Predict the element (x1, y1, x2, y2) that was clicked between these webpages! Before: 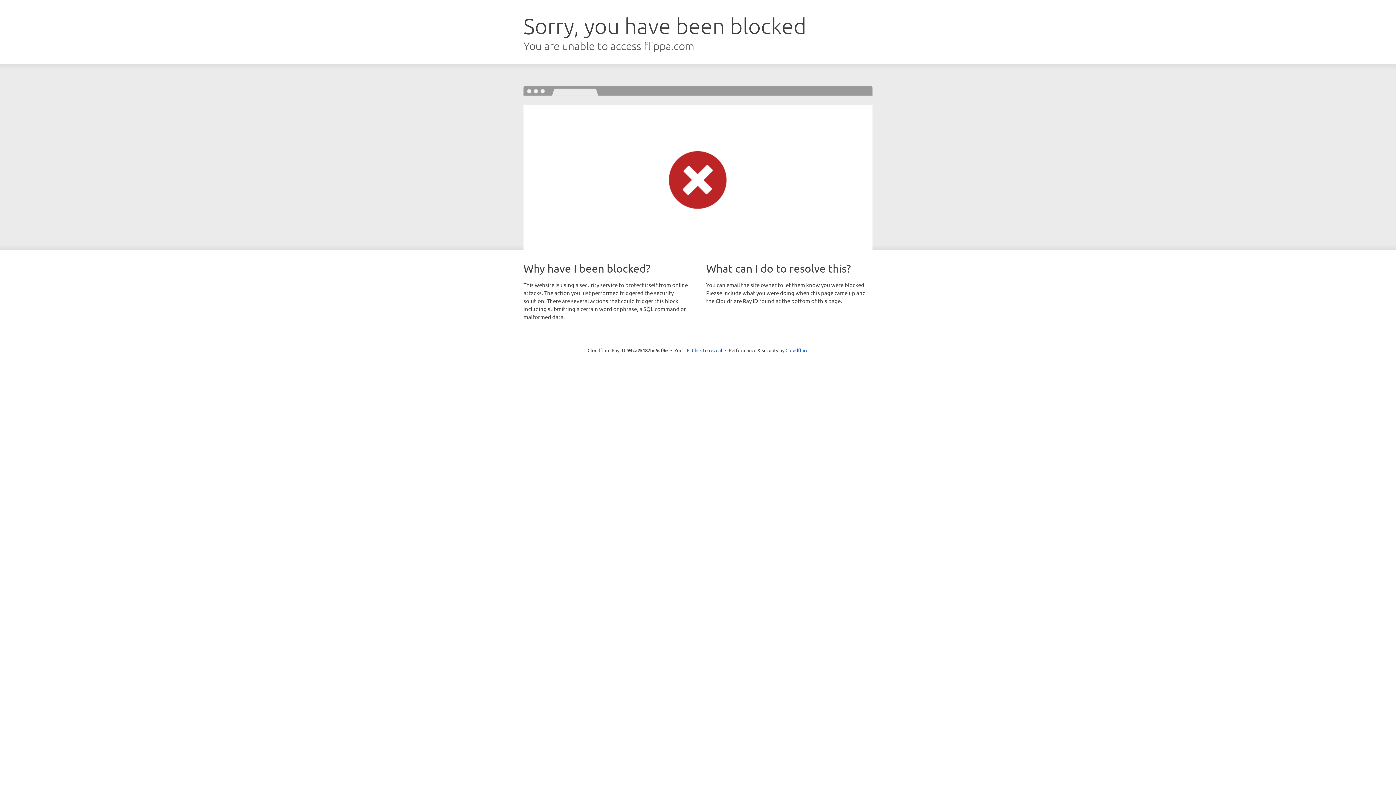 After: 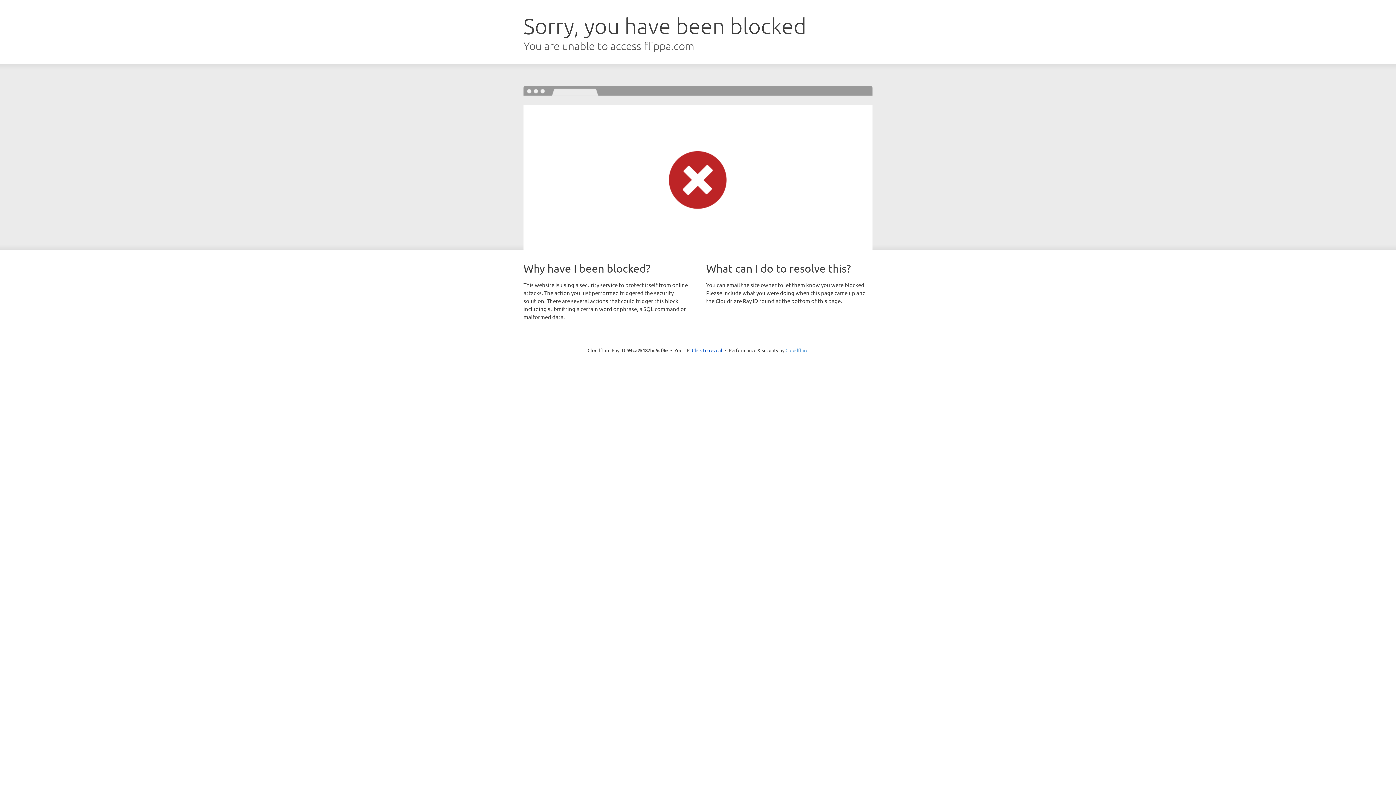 Action: bbox: (785, 347, 808, 353) label: Cloudflare